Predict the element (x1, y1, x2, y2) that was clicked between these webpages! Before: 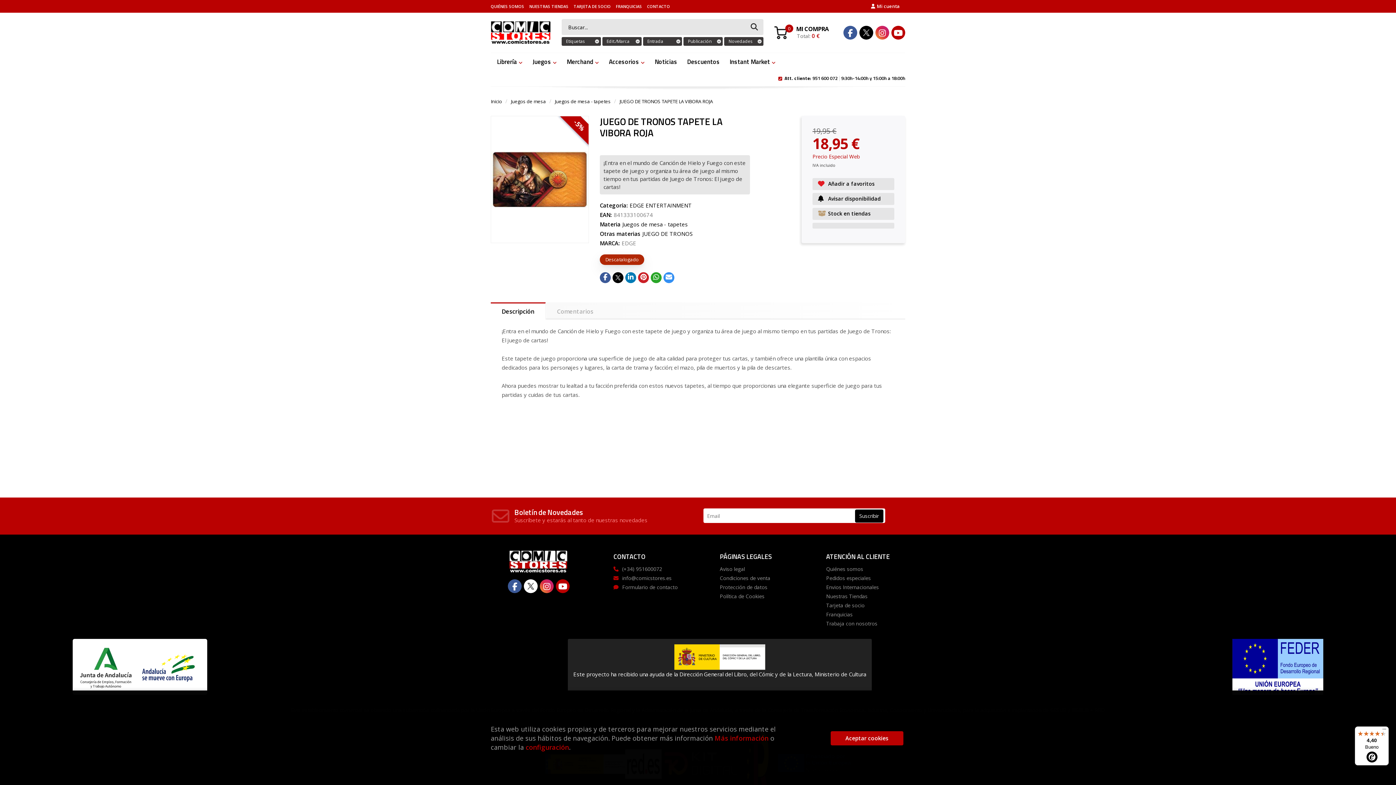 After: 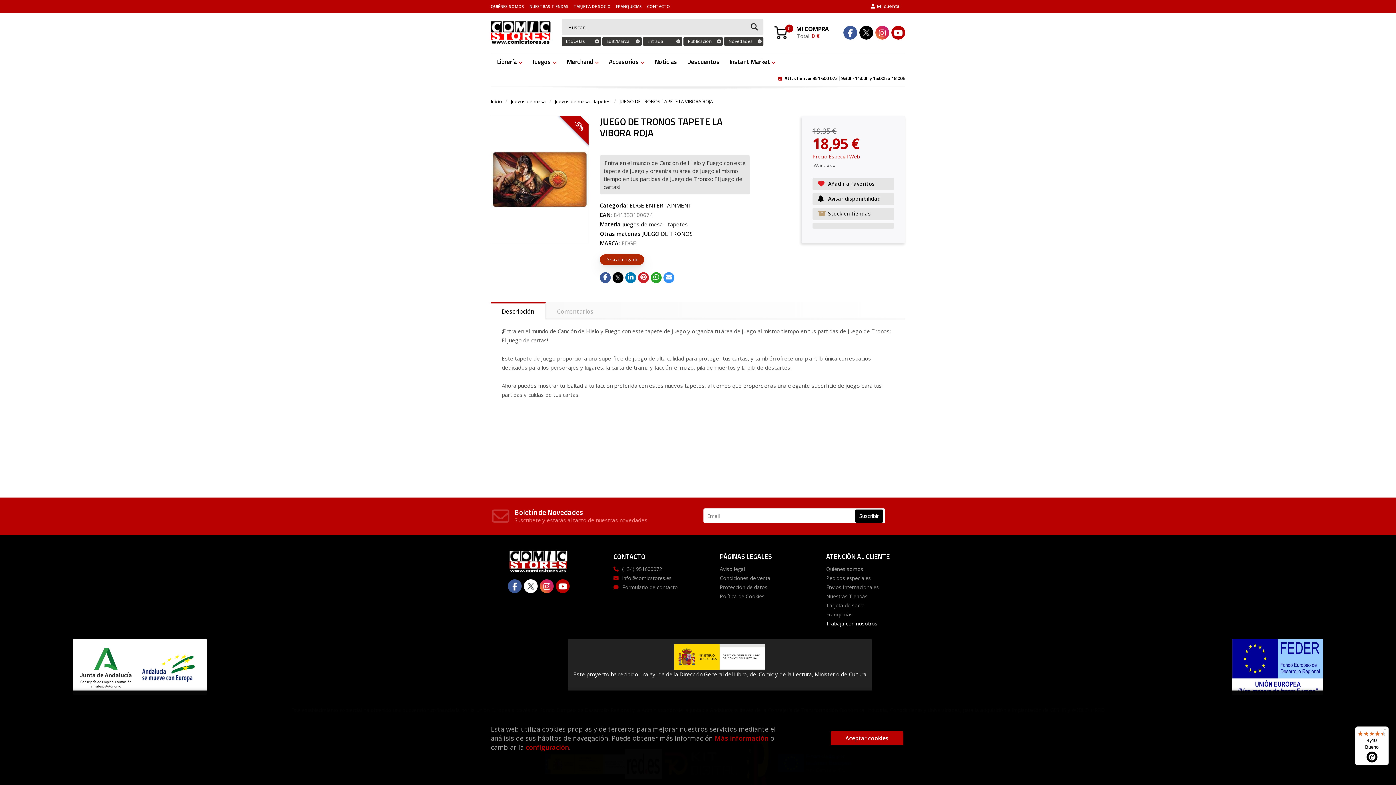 Action: bbox: (826, 619, 877, 628) label: Trabaja con nosotros